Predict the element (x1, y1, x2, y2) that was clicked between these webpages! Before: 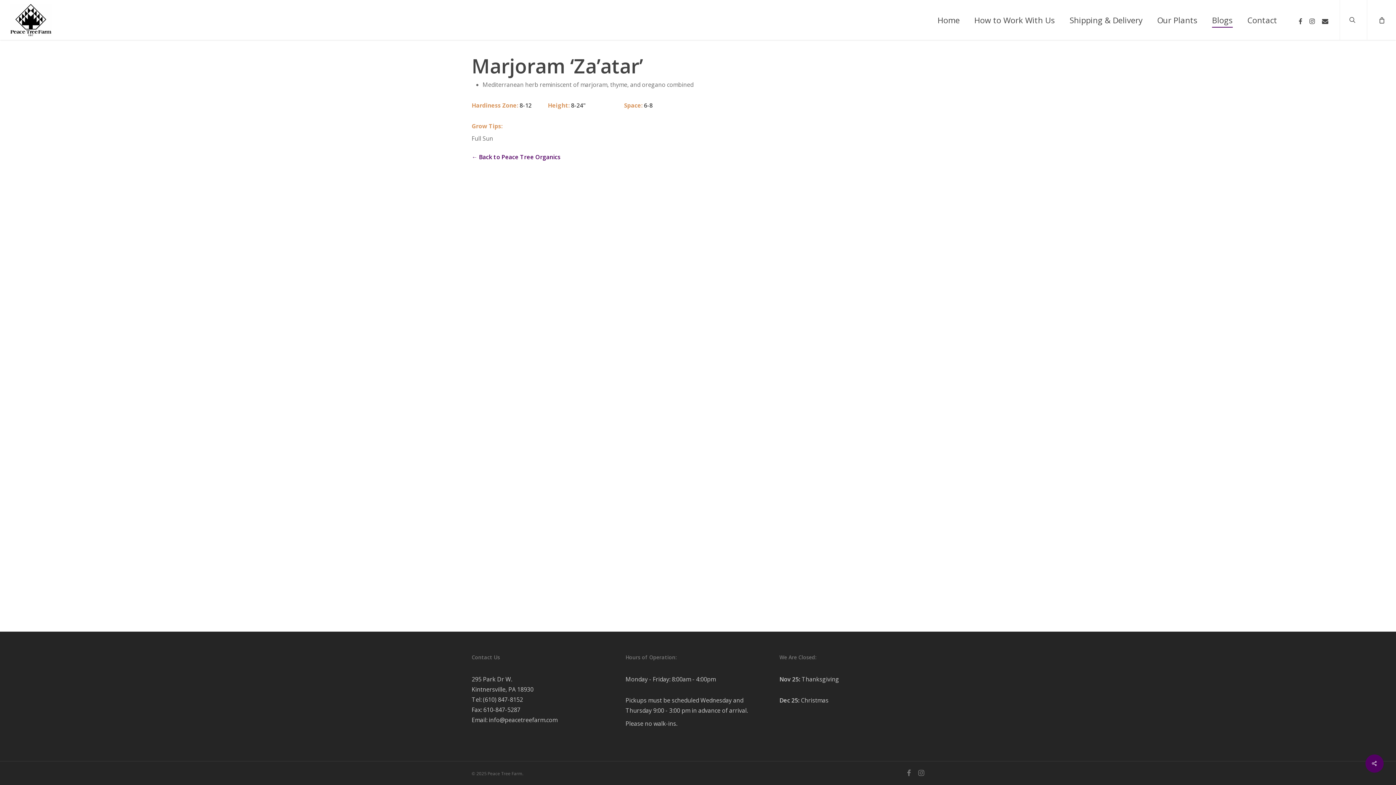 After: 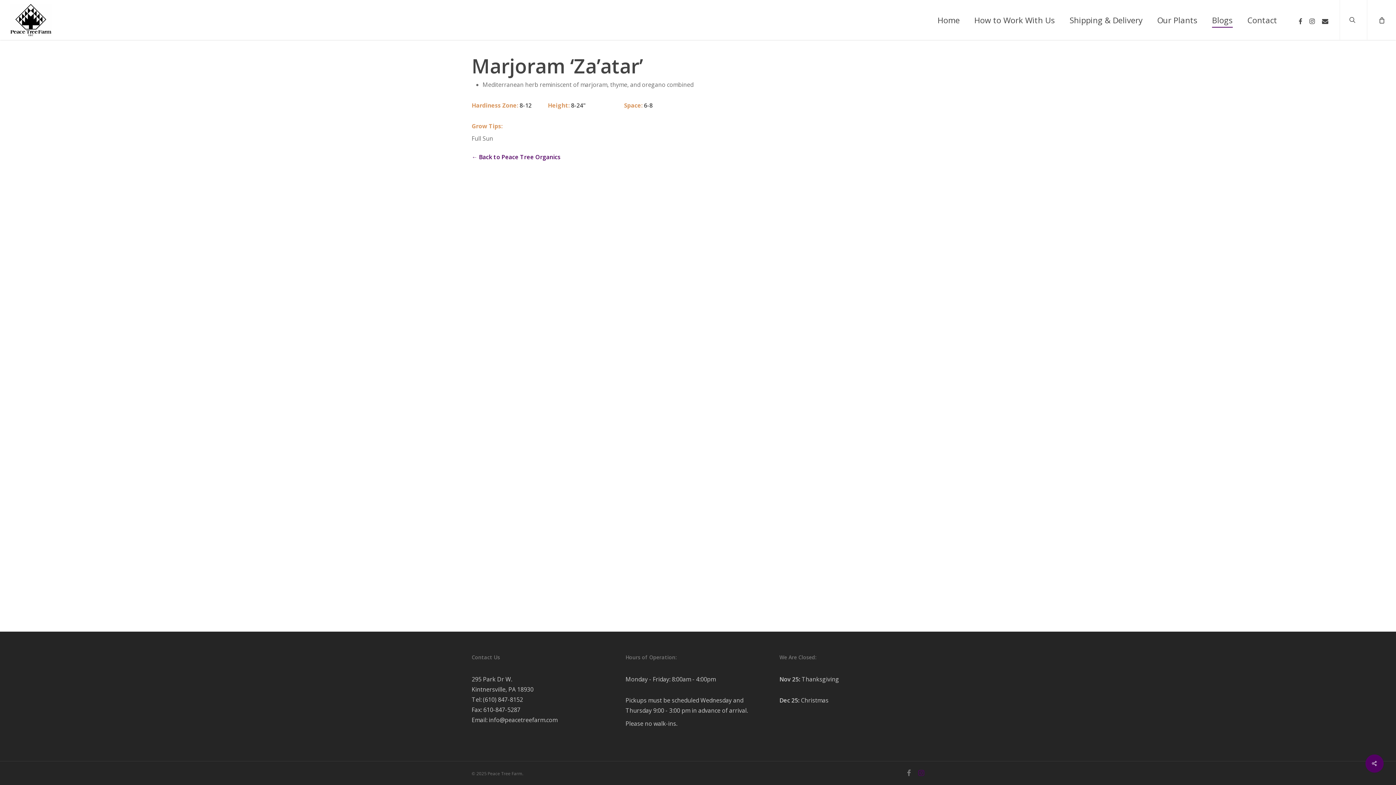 Action: label: instagram bbox: (918, 769, 924, 777)